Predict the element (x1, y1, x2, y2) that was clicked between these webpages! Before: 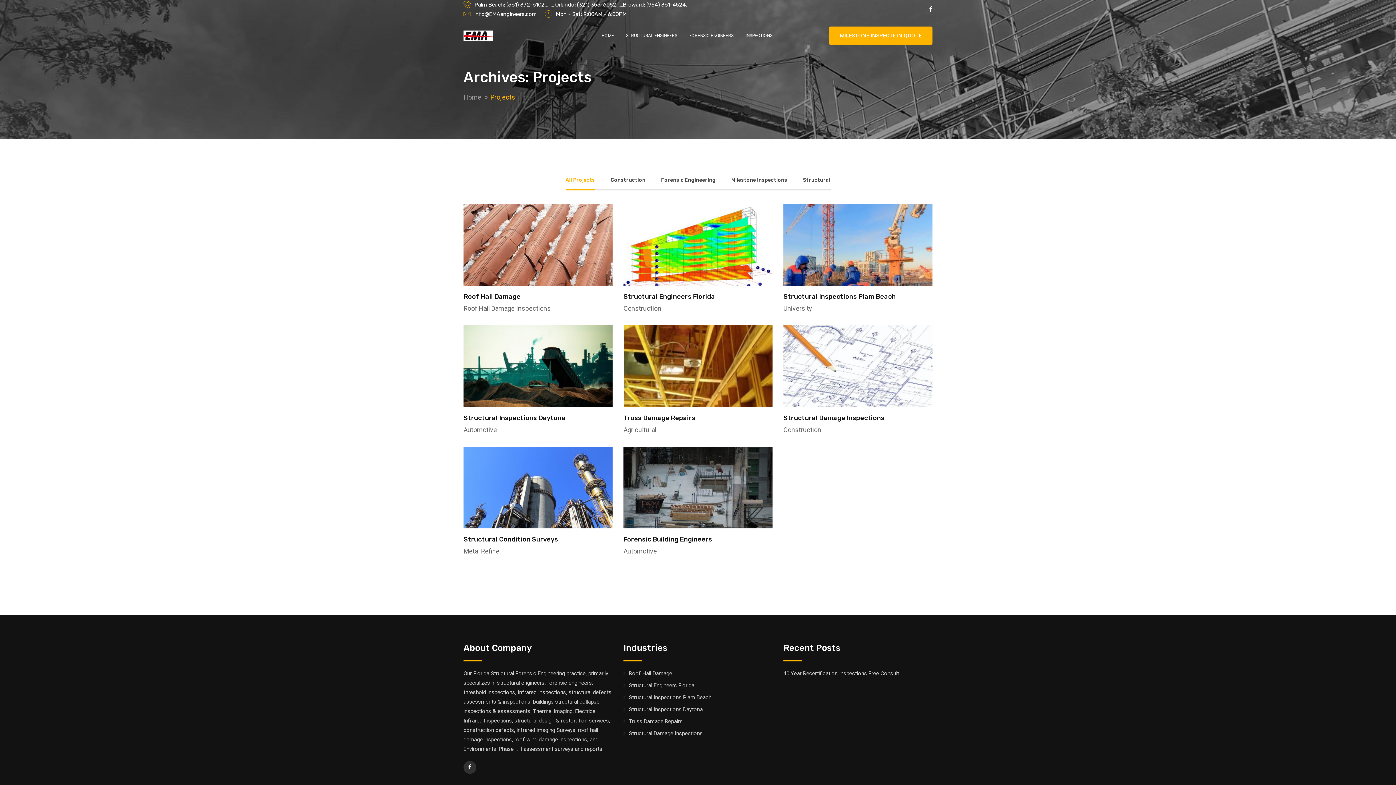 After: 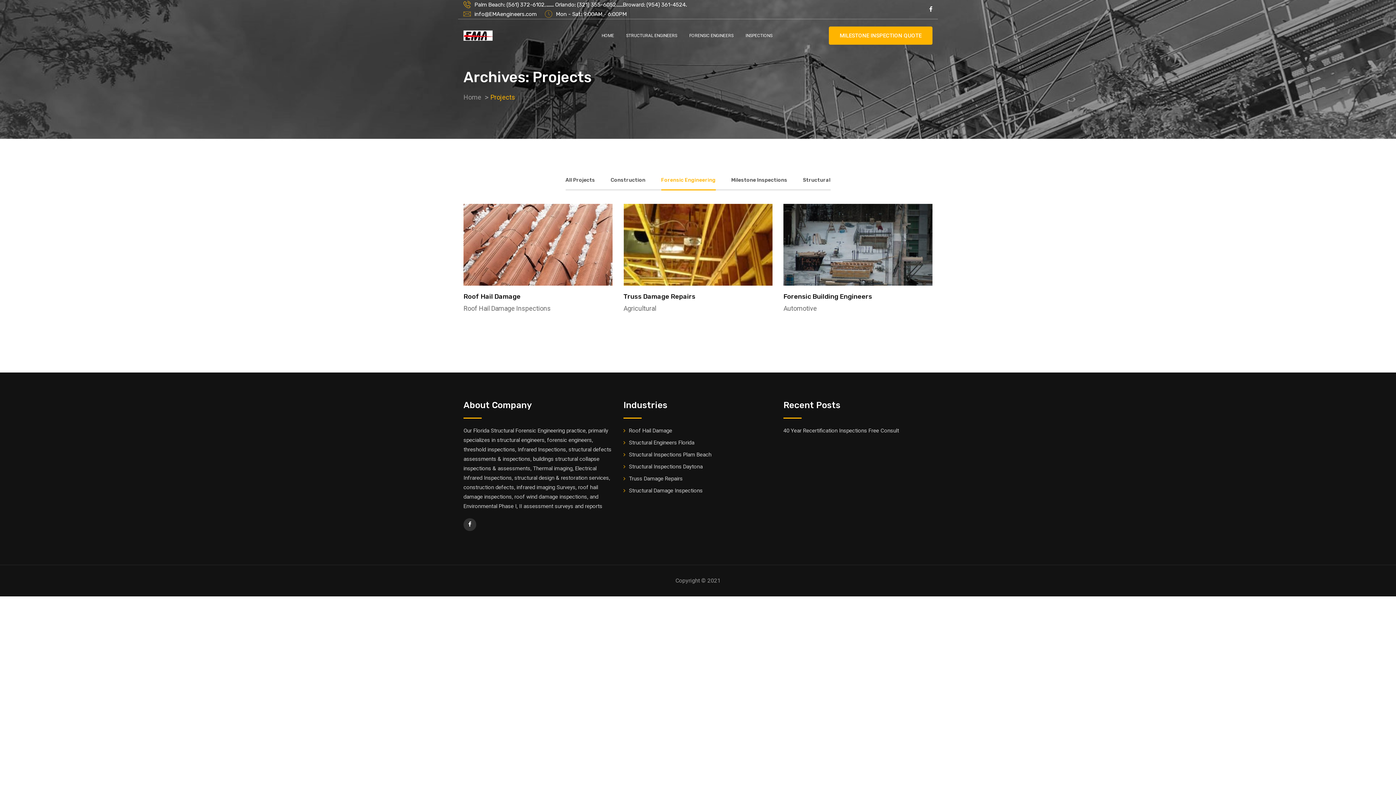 Action: label: Forensic Engineering bbox: (661, 175, 715, 185)